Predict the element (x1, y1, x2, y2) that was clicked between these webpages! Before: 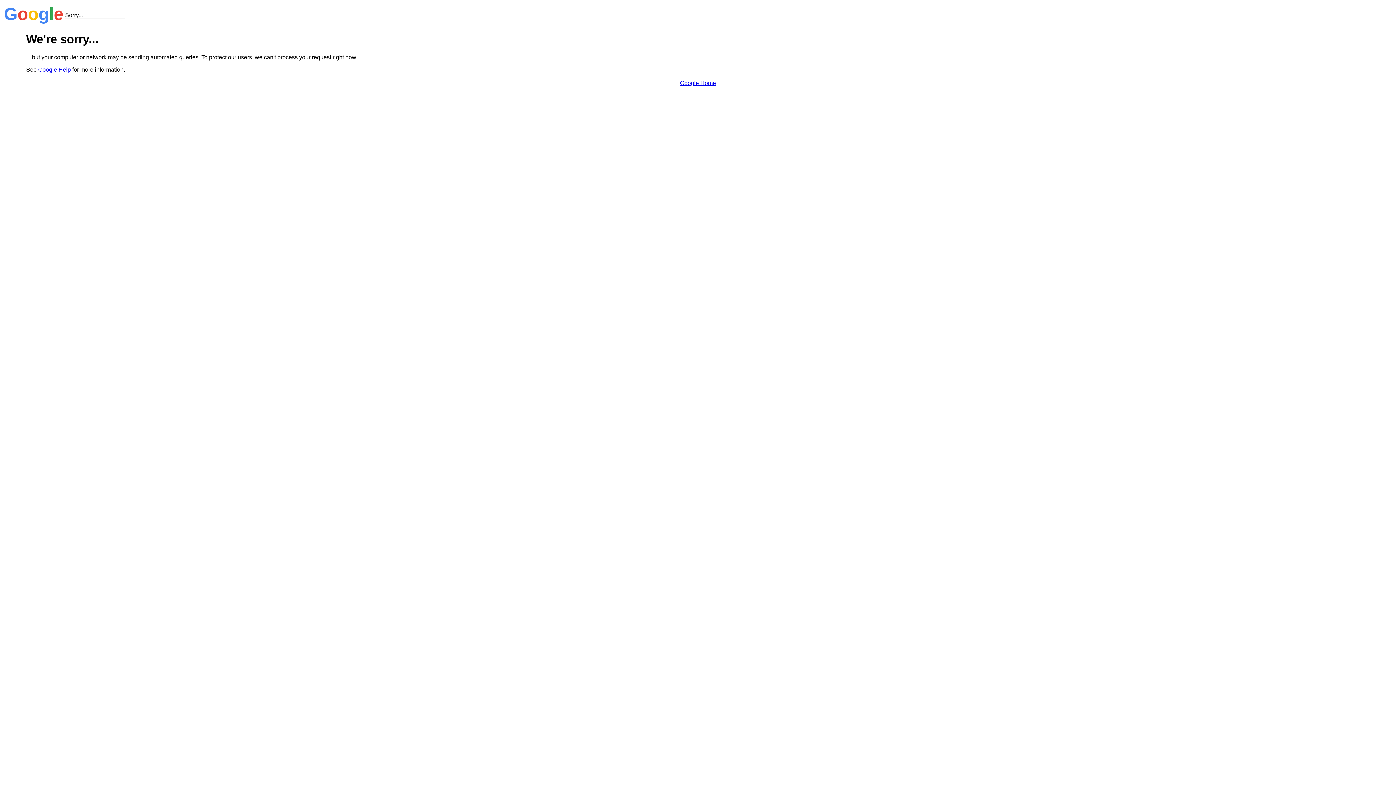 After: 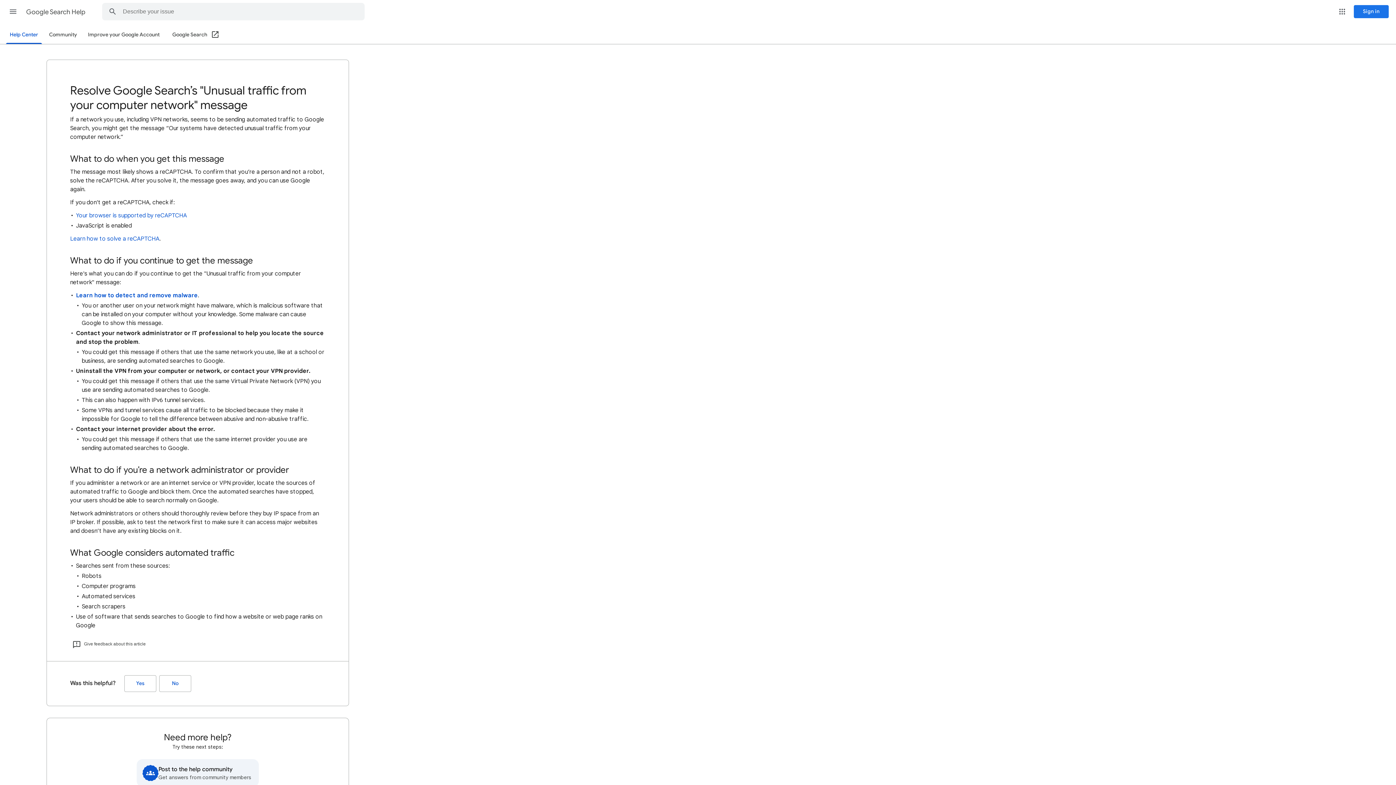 Action: bbox: (38, 66, 70, 72) label: Google Help